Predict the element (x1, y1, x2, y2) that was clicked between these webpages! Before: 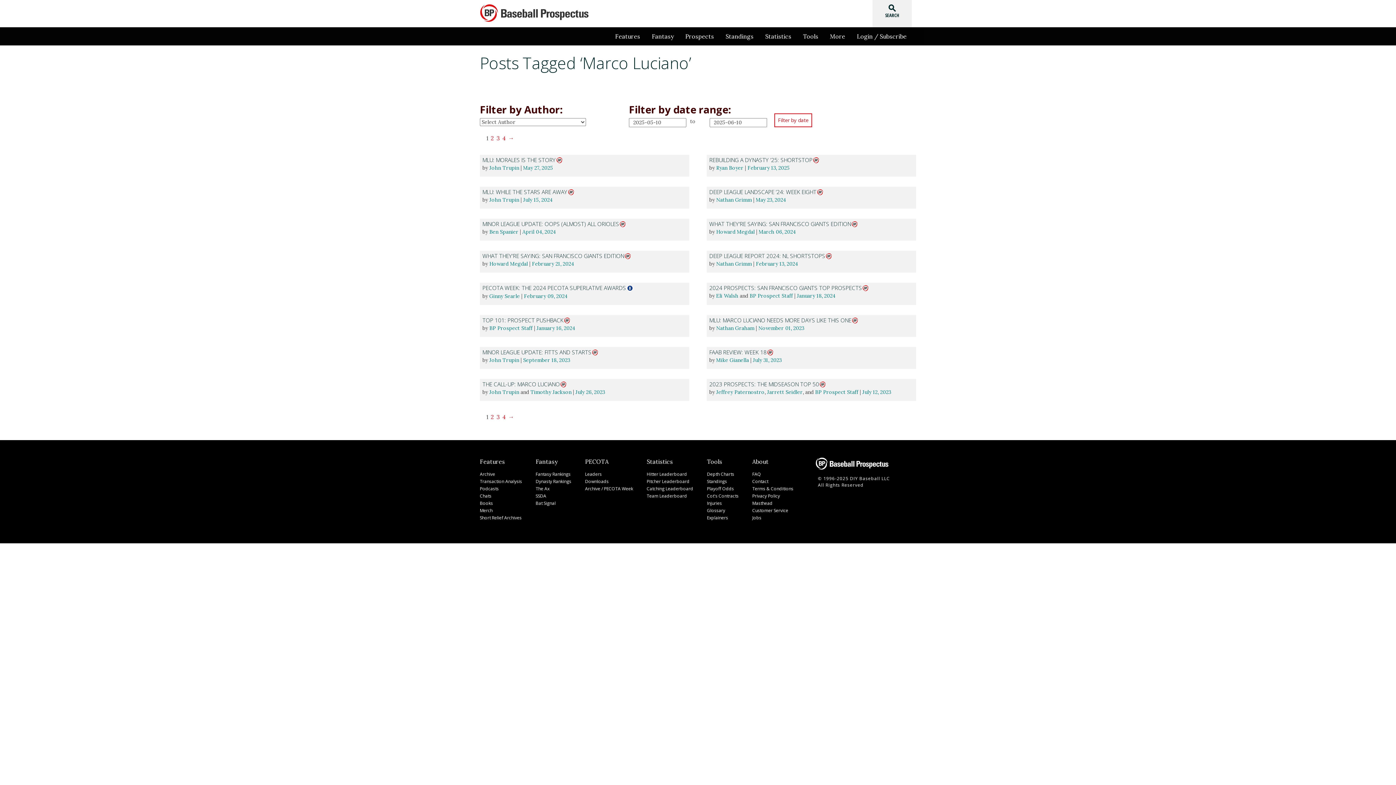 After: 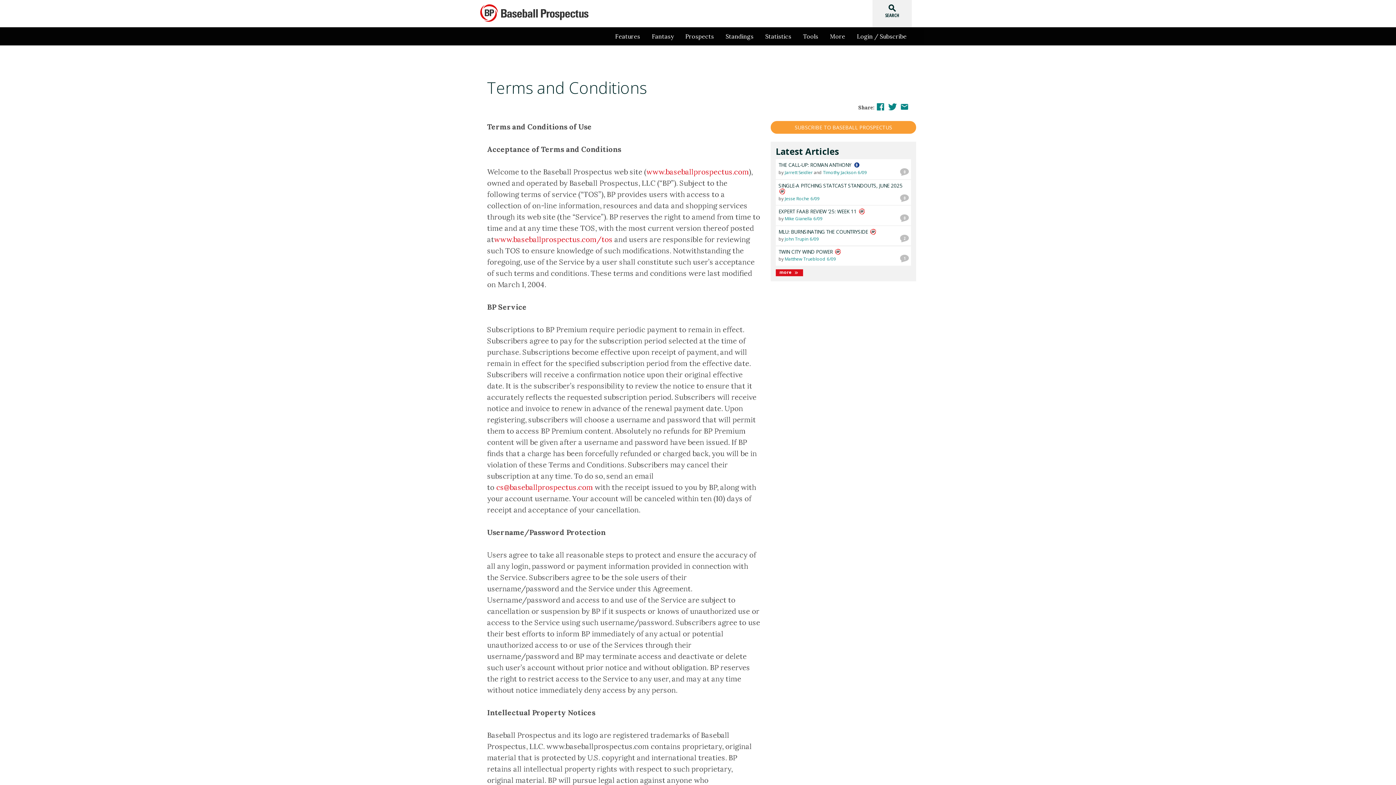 Action: bbox: (752, 485, 793, 492) label: Terms & Conditions